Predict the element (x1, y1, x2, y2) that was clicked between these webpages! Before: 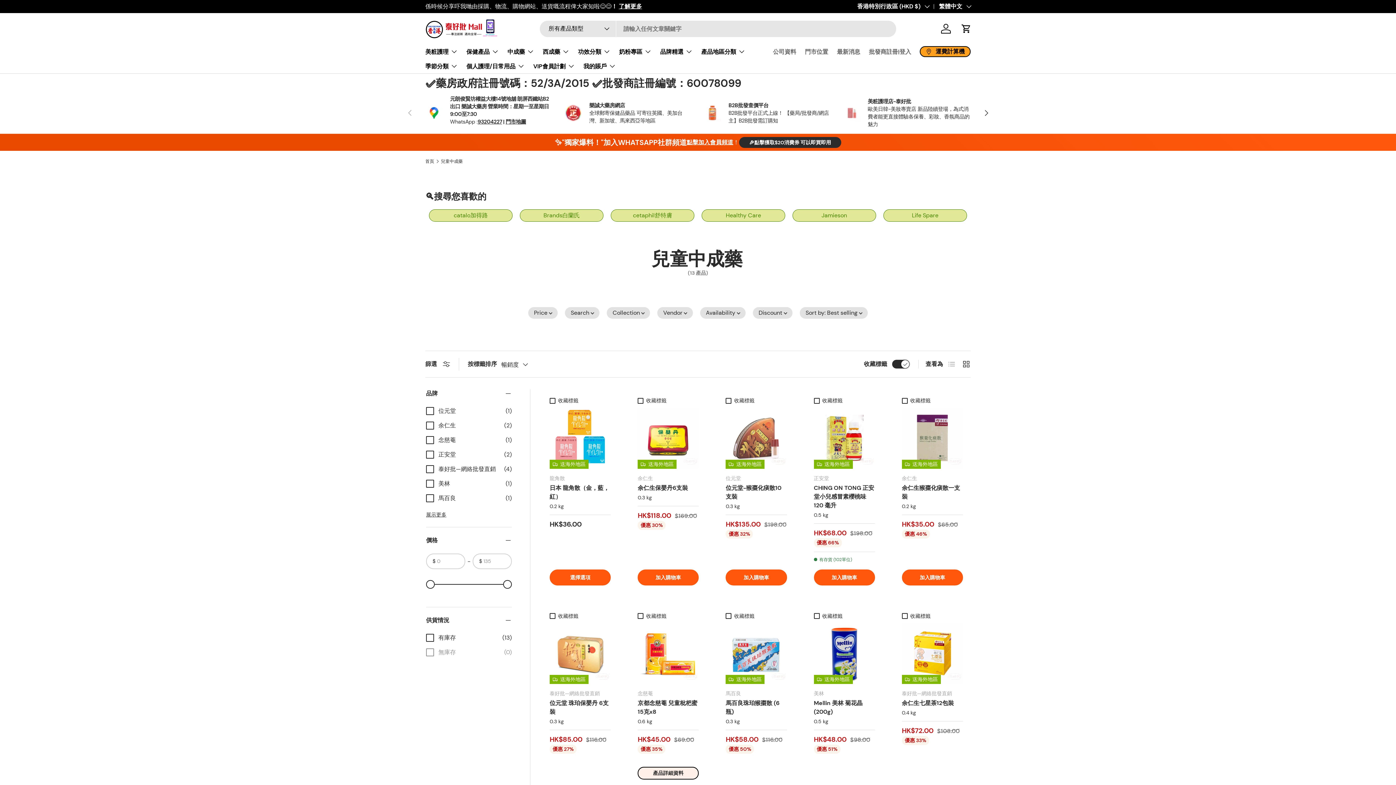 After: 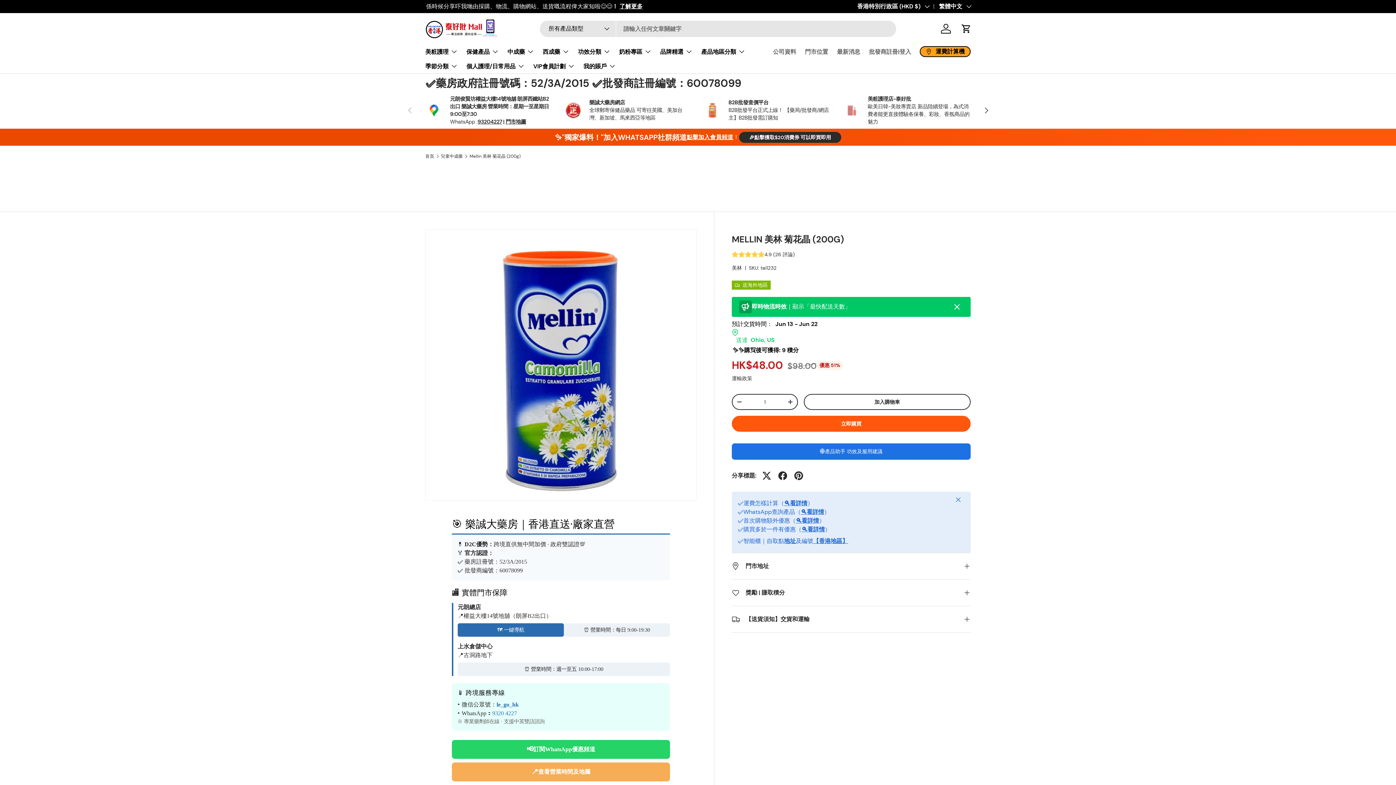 Action: label: Mellin 美林 菊花晶 (200g) bbox: (814, 623, 875, 684)